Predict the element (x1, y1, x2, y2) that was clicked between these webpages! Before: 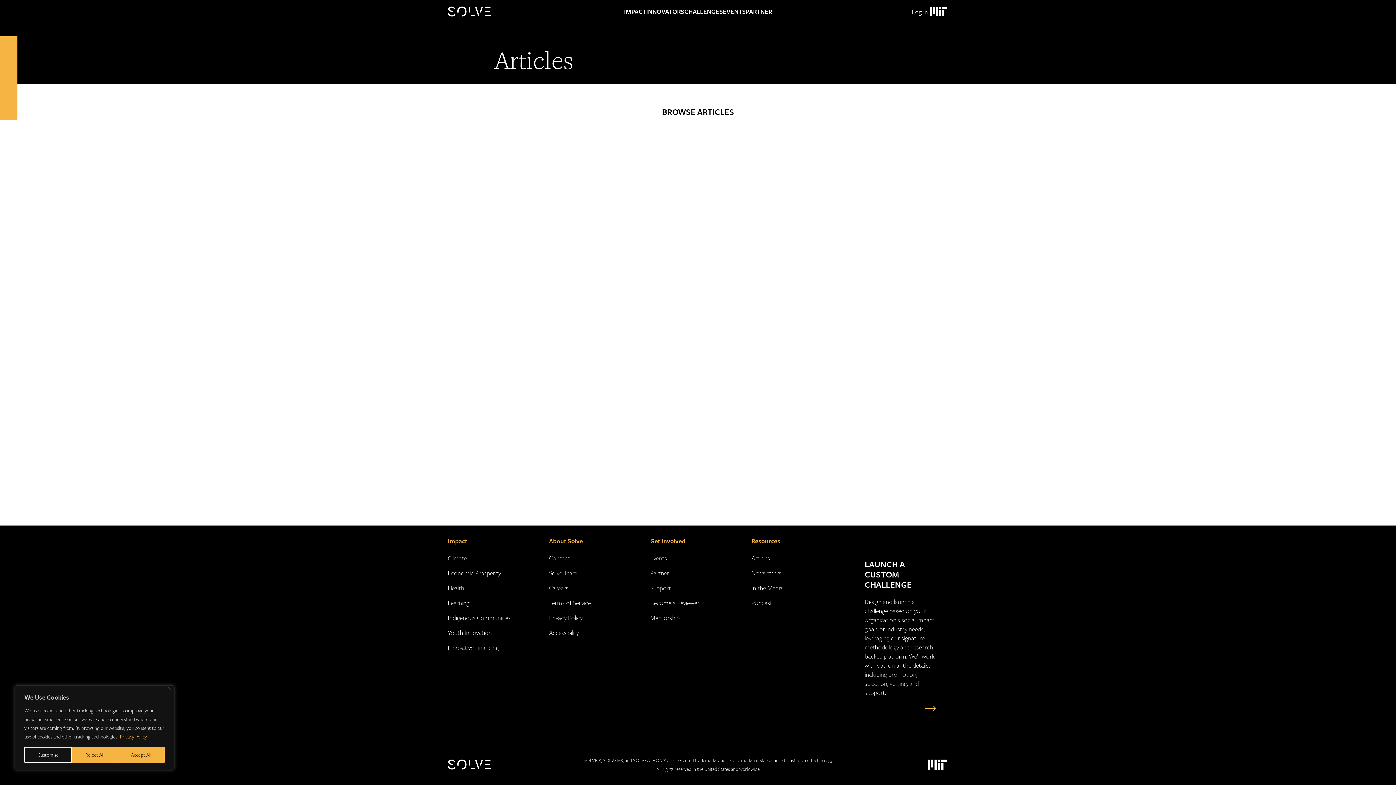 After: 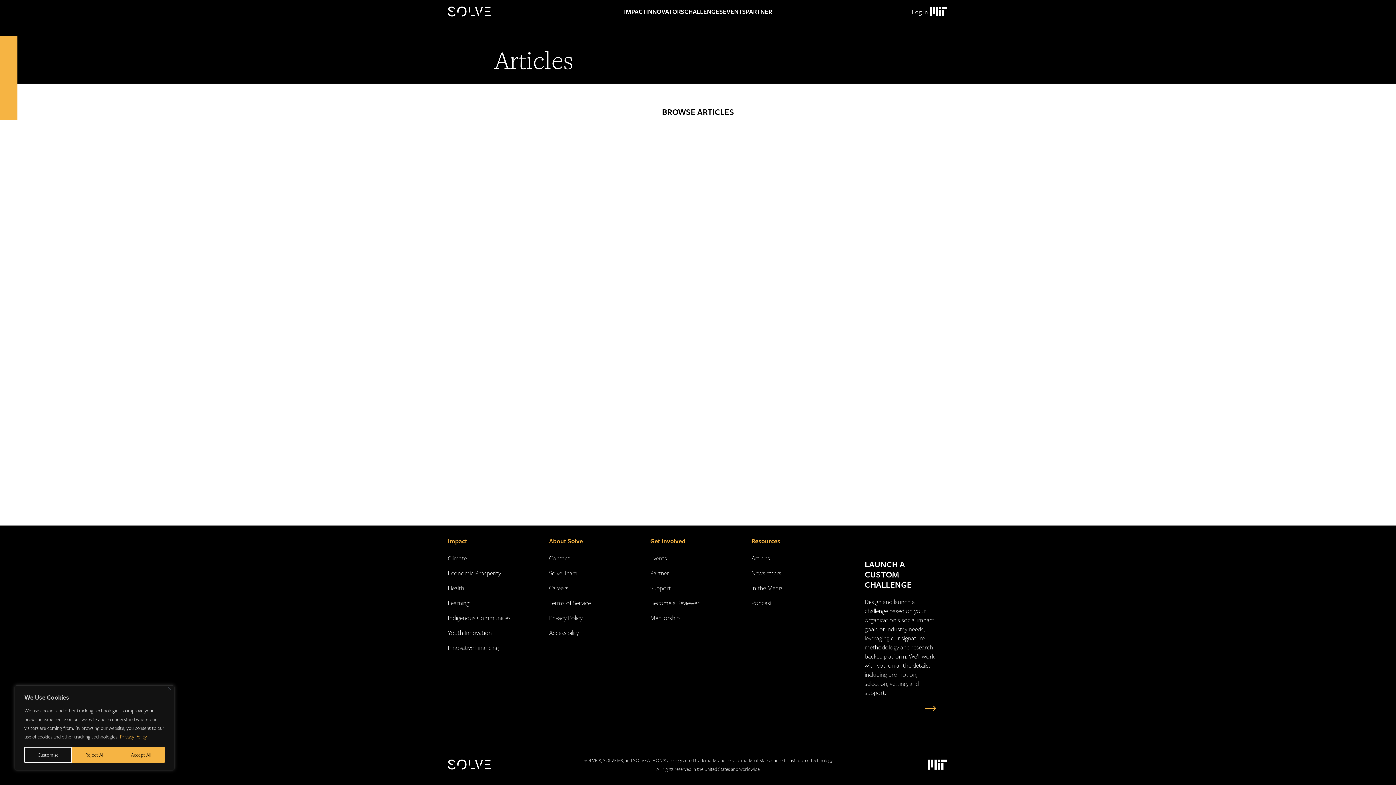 Action: label: Massachusetts Institute of Technology Logo bbox: (928, 5, 948, 18)